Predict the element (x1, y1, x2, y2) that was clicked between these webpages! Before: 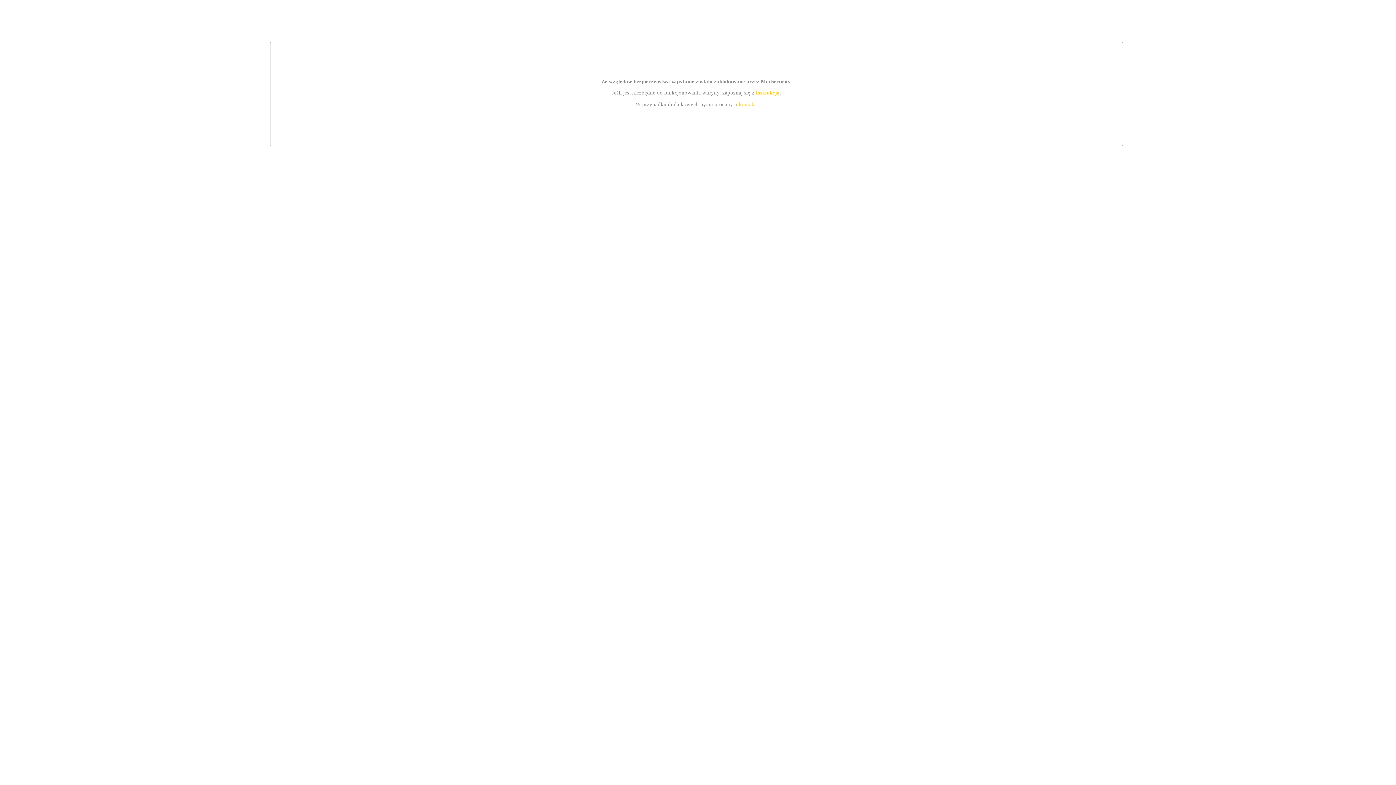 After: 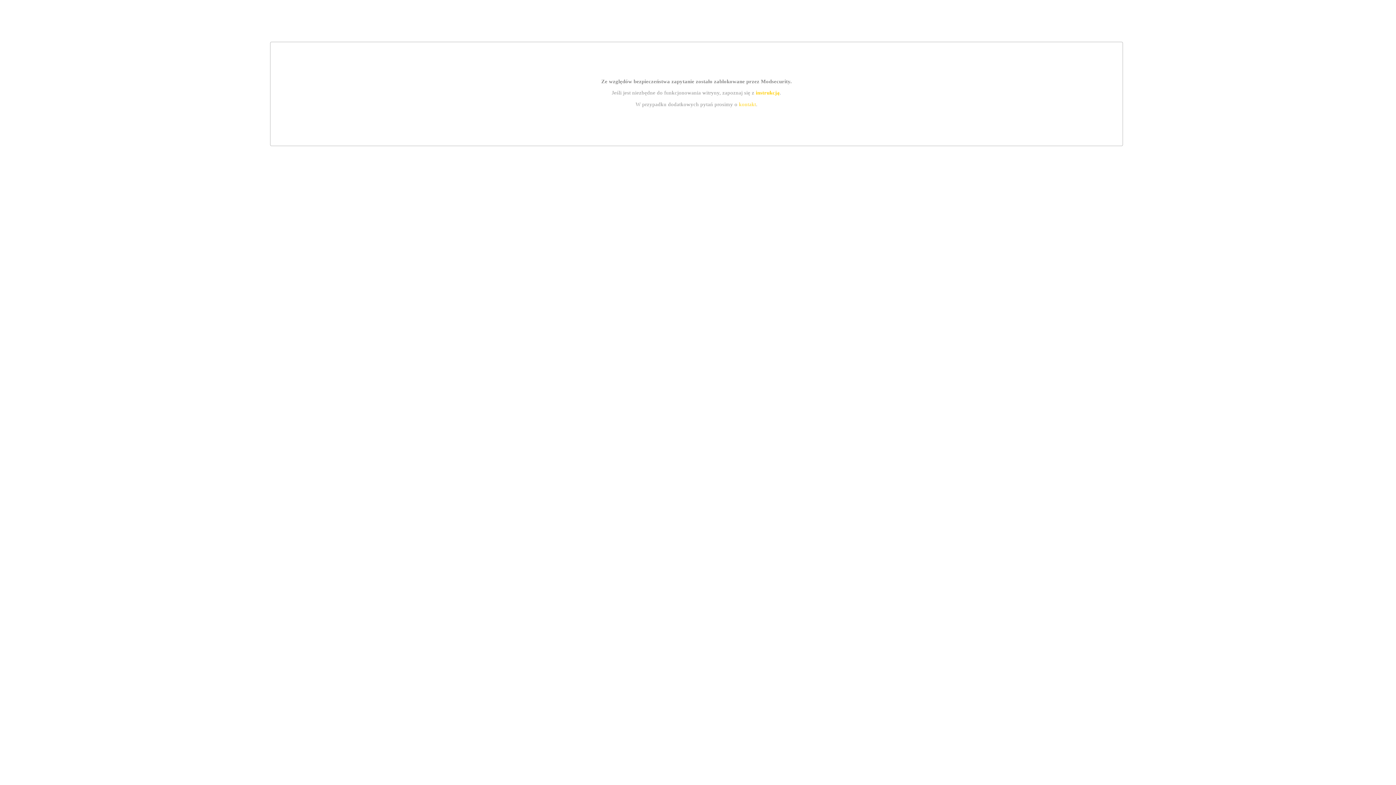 Action: bbox: (755, 89, 779, 95) label: instrukcją